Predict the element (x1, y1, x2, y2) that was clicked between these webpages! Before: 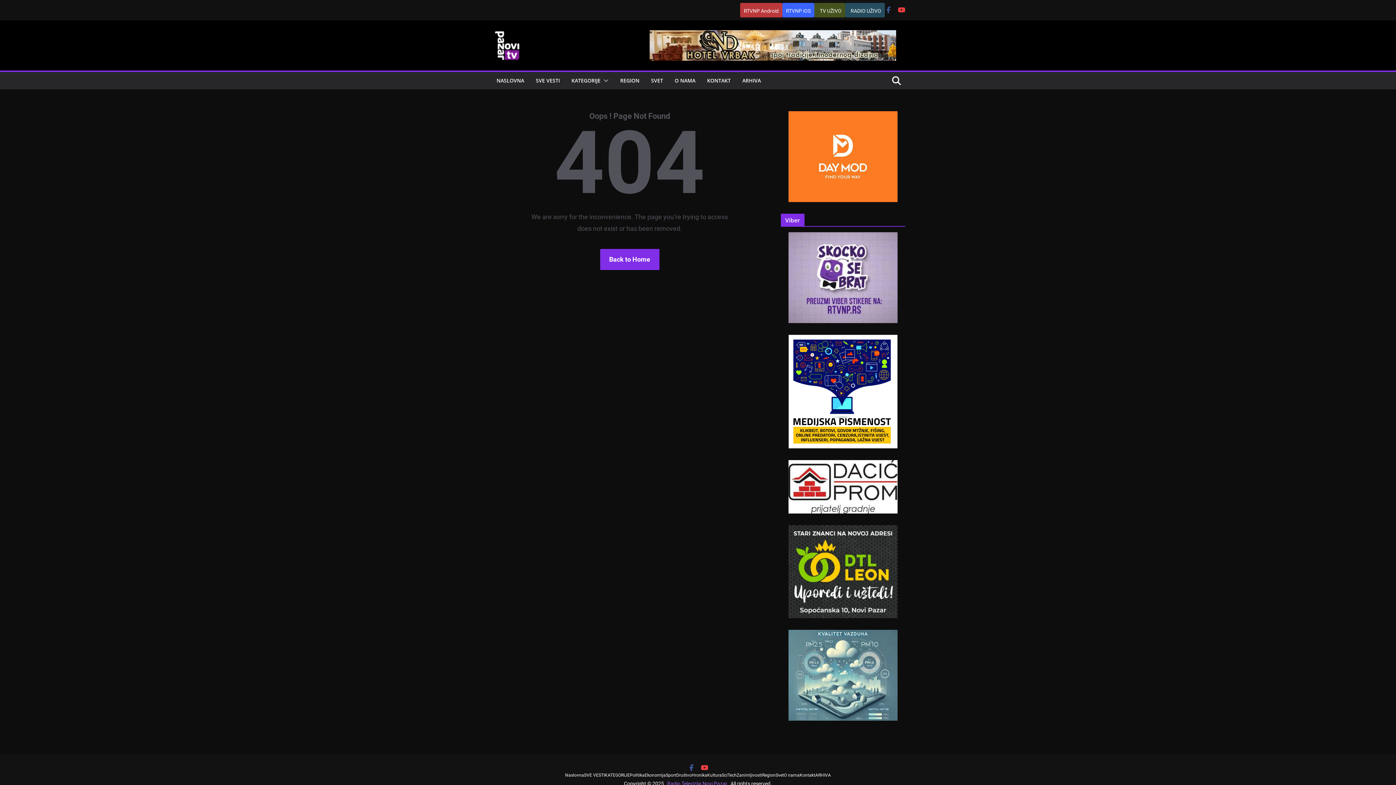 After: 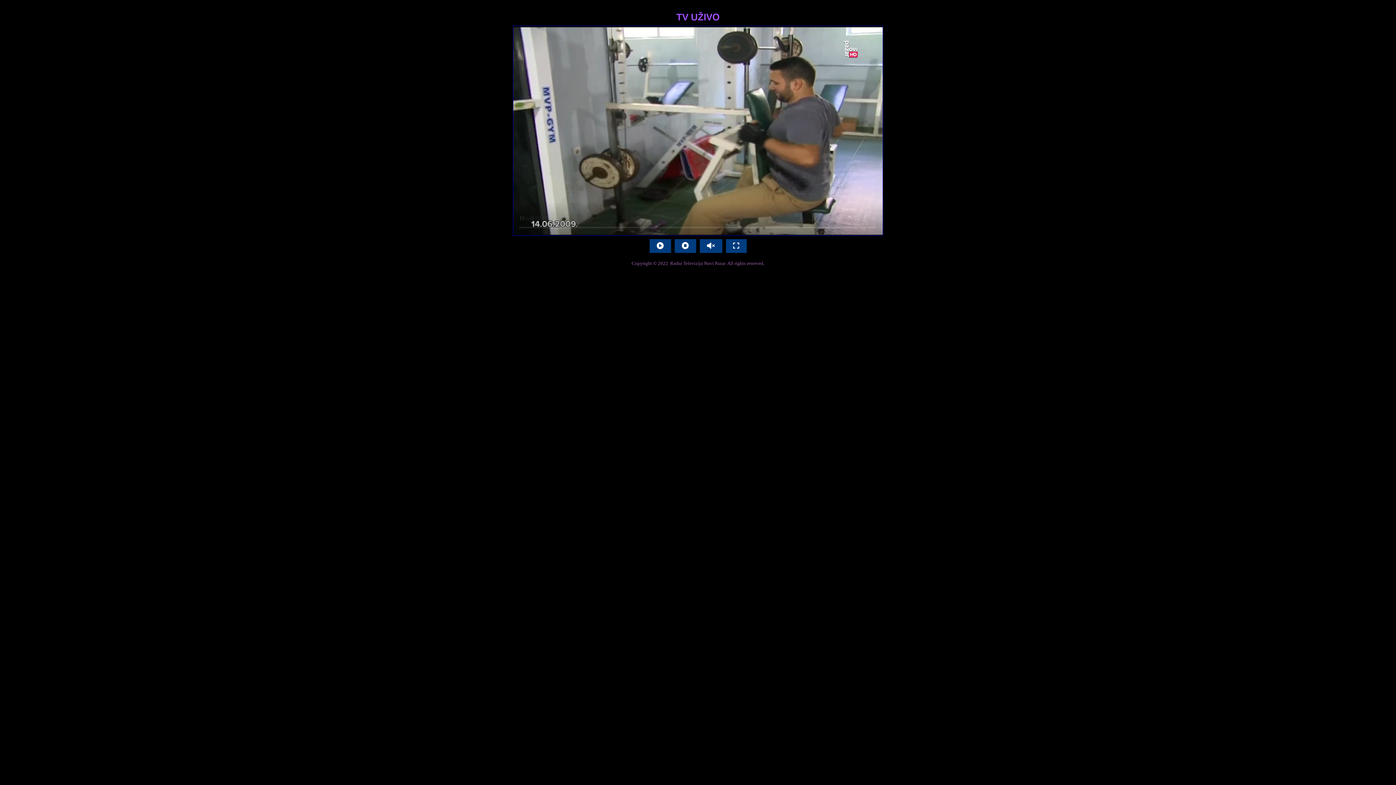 Action: bbox: (814, 2, 845, 17) label: TV UŽIVO